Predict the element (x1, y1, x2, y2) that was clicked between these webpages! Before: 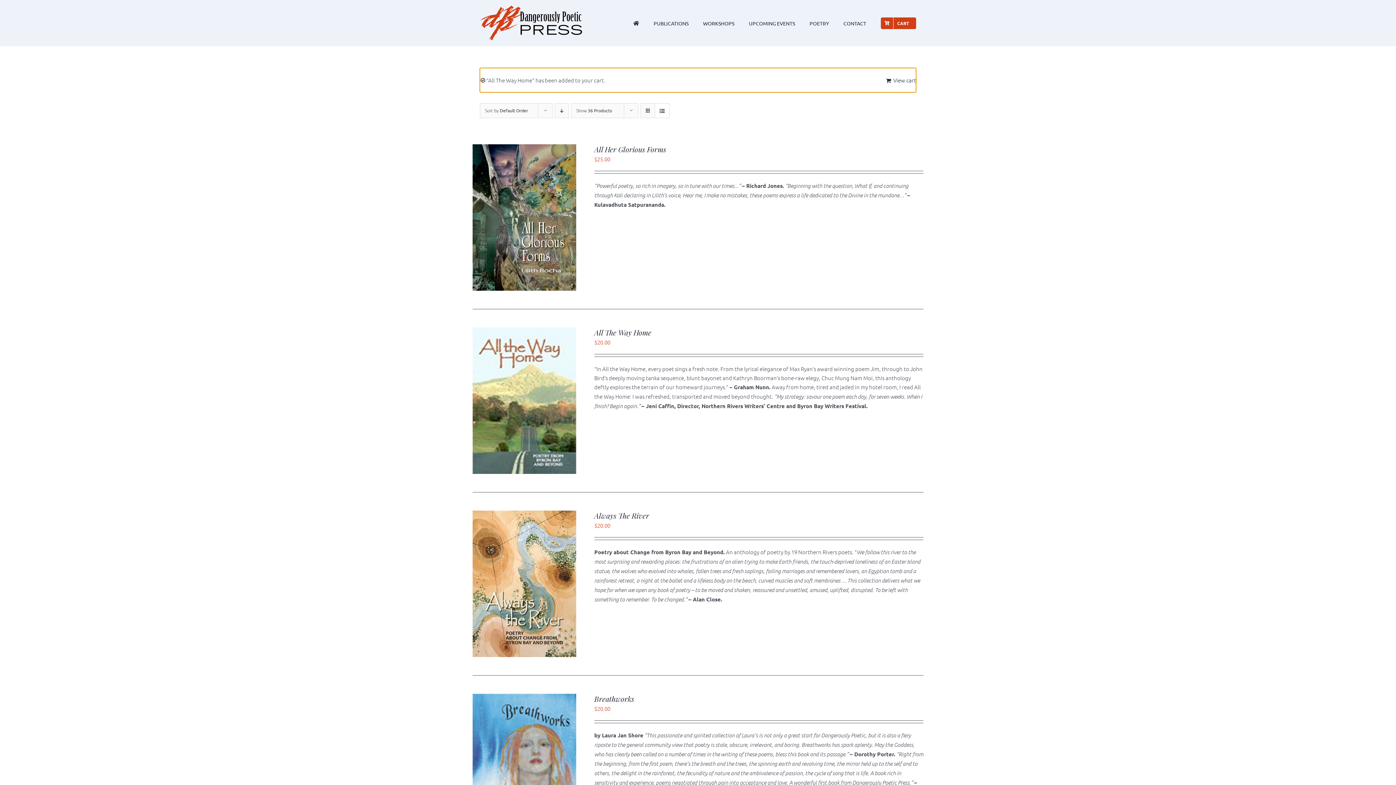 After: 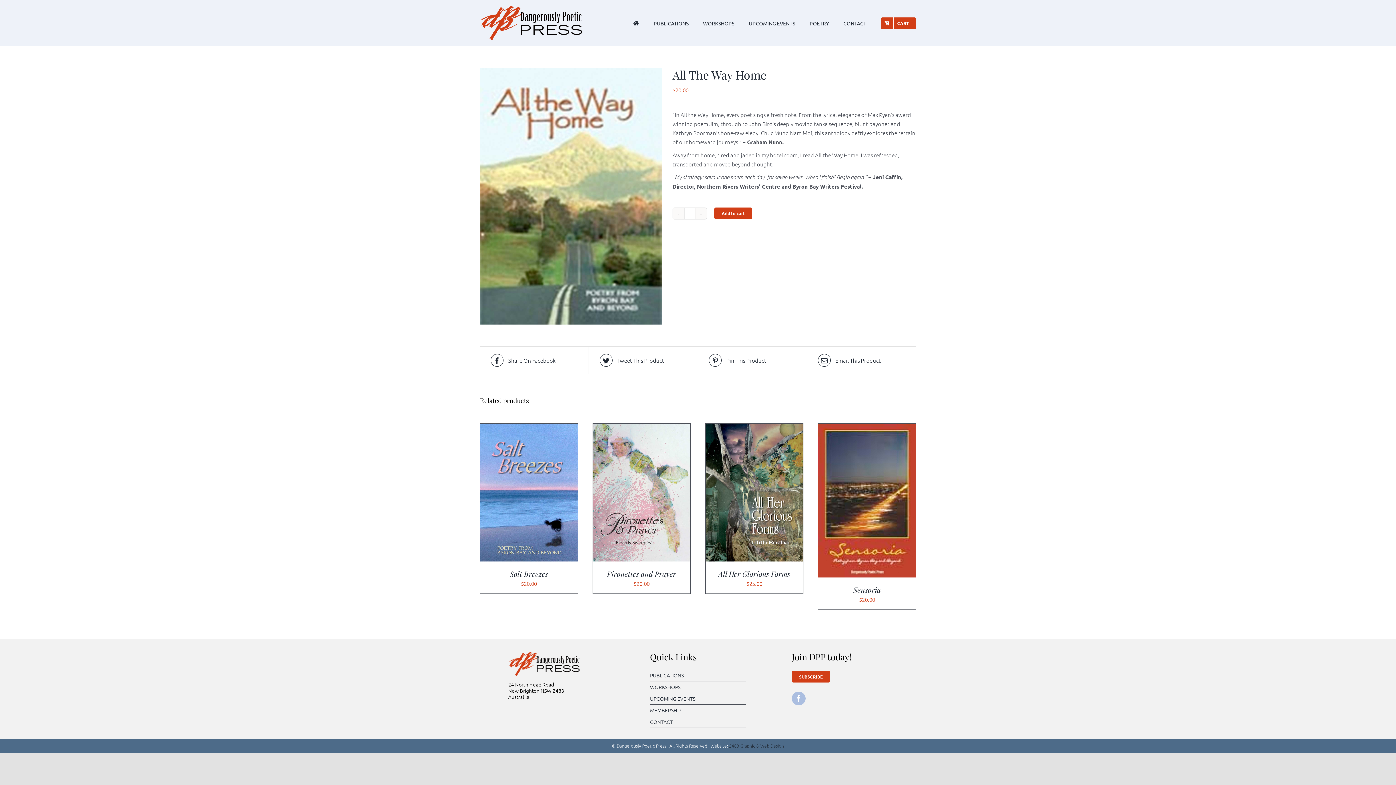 Action: label: All The Way Home bbox: (594, 327, 651, 337)